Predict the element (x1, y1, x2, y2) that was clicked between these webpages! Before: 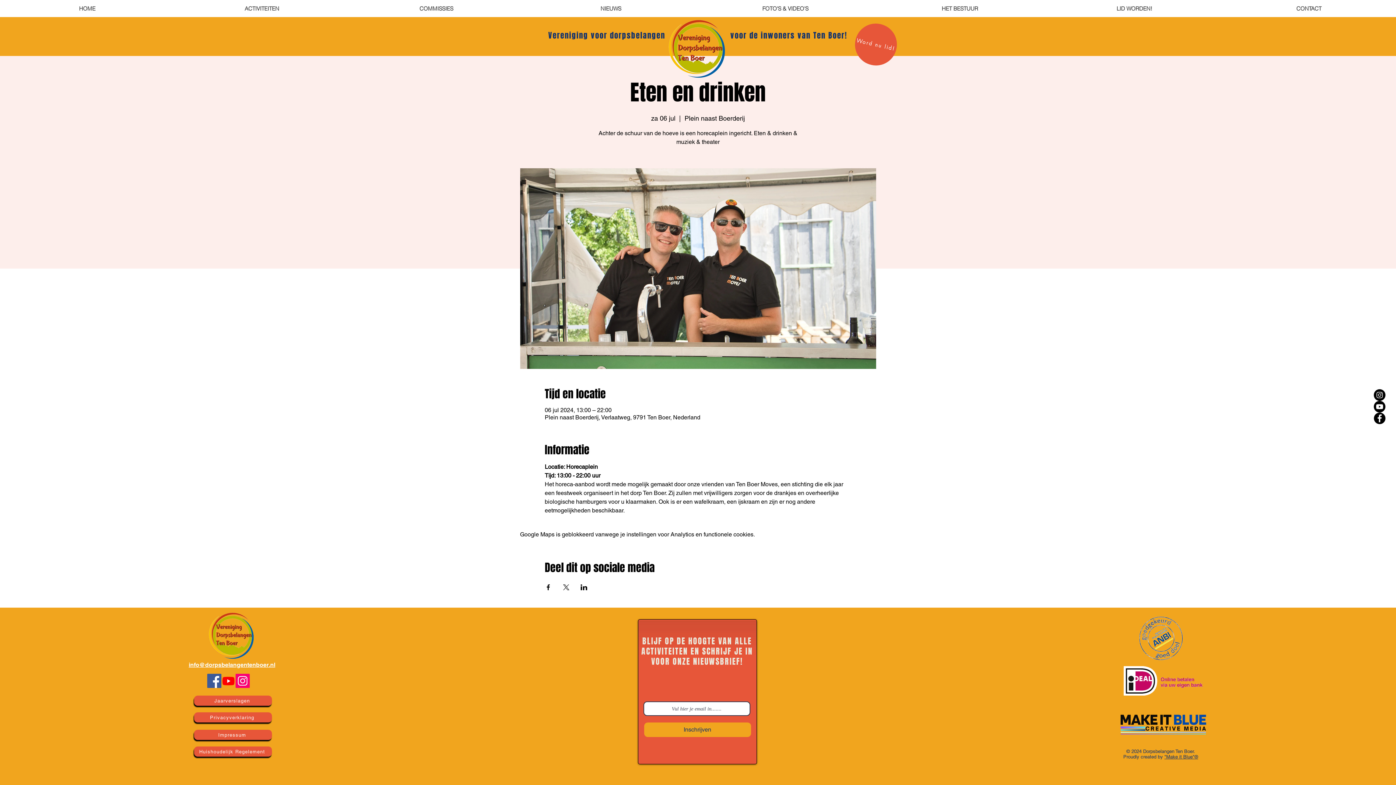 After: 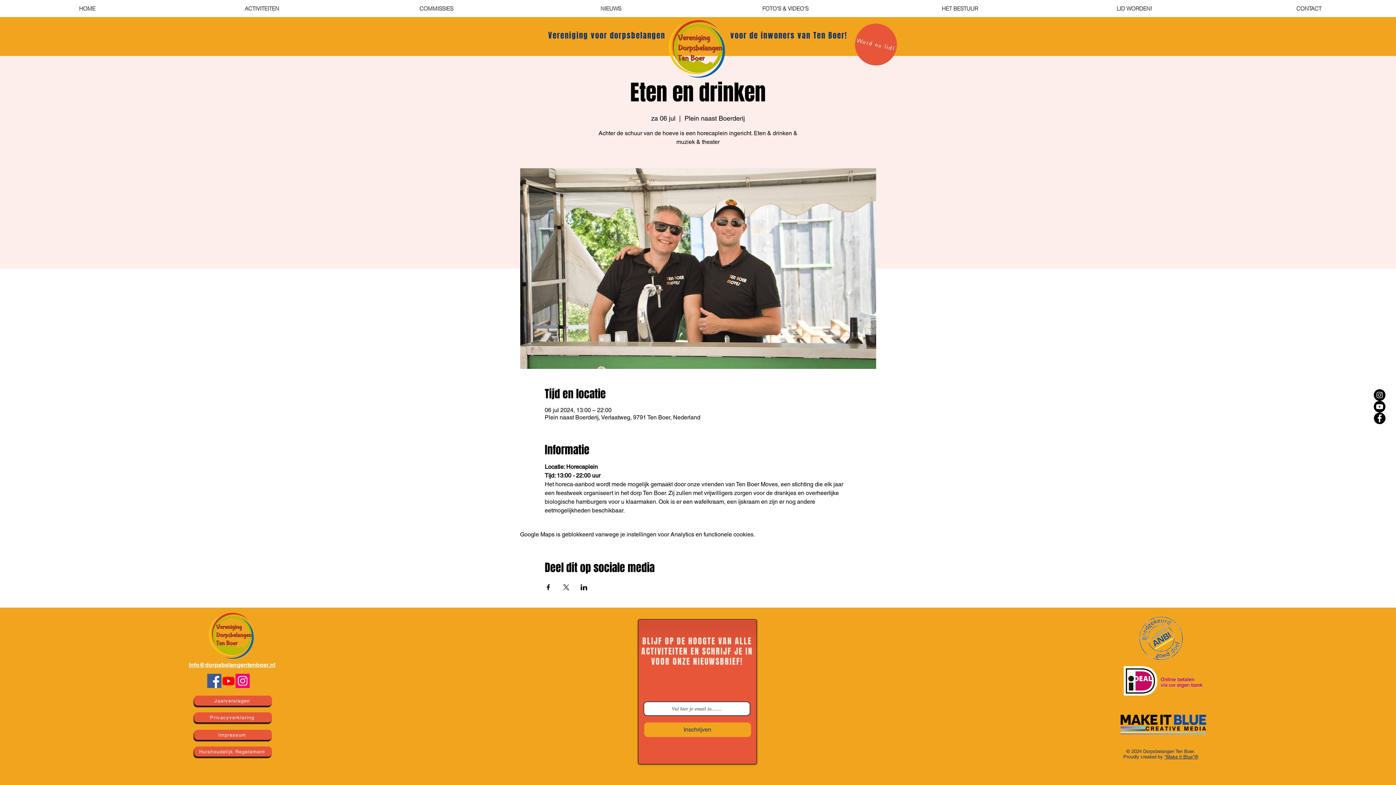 Action: bbox: (1119, 710, 1206, 737)